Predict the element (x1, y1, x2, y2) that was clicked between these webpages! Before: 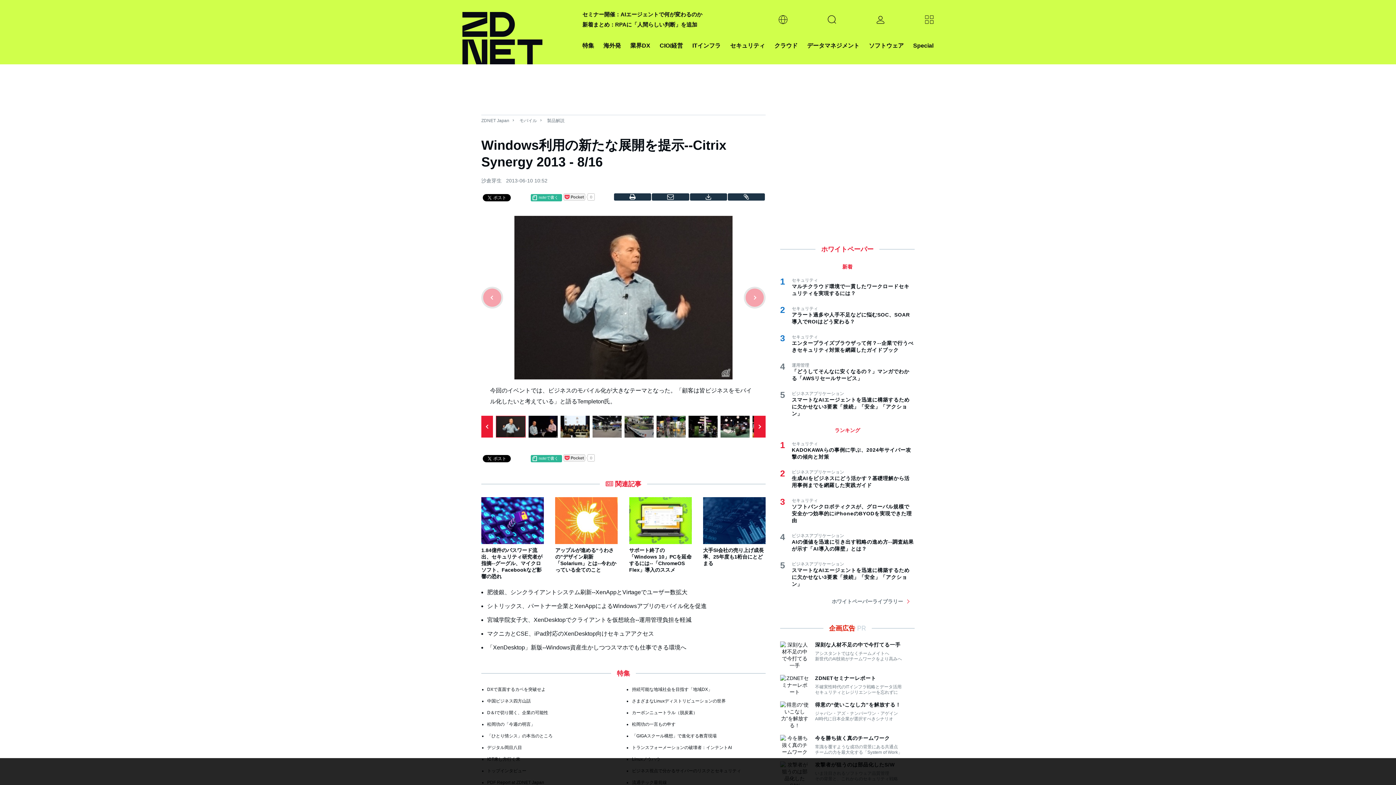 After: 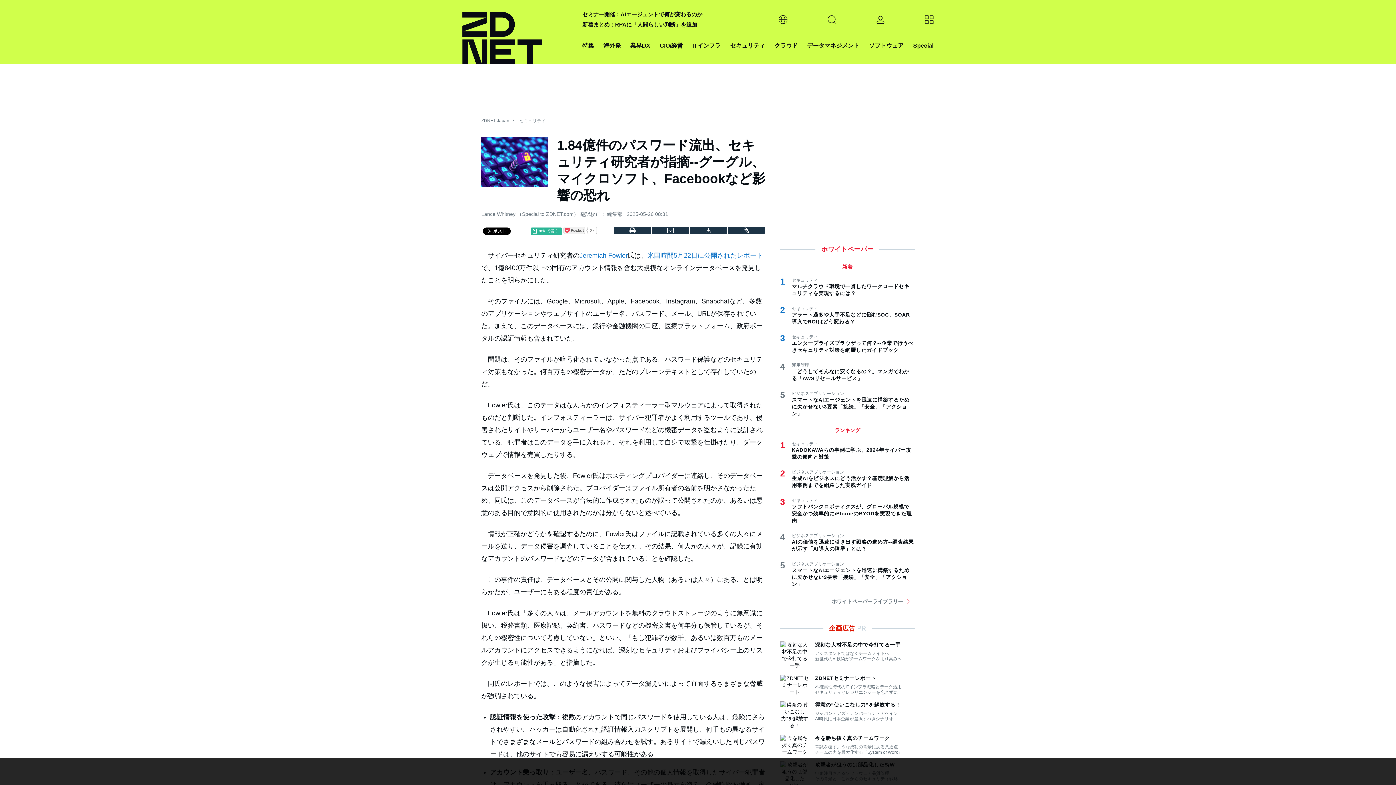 Action: bbox: (481, 497, 544, 580) label: 1.84億件のパスワード流出、セキュリティ研究者が指摘--グーグル、マイクロソフト、Facebookなど影響の恐れ